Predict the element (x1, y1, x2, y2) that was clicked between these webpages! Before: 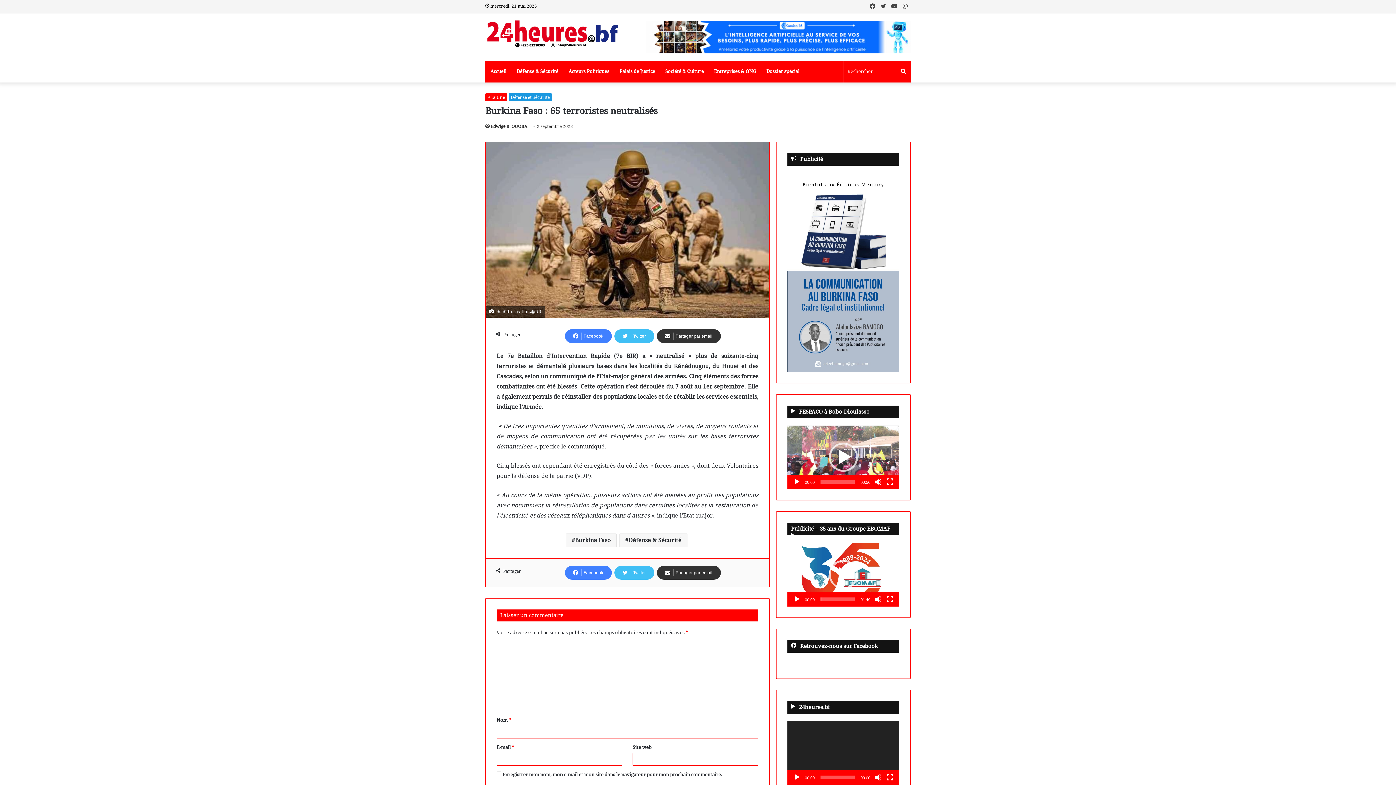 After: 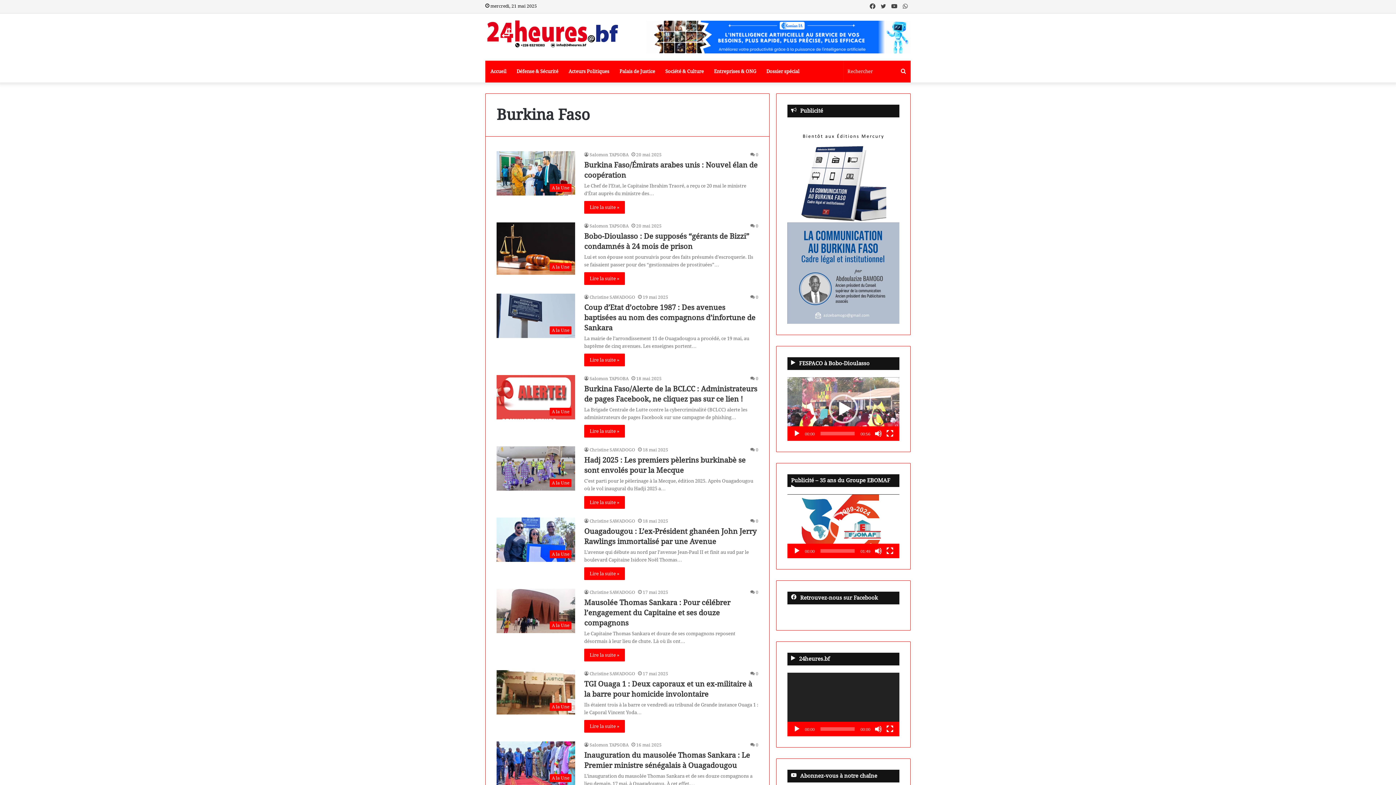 Action: label: Burkina Faso bbox: (566, 533, 616, 547)